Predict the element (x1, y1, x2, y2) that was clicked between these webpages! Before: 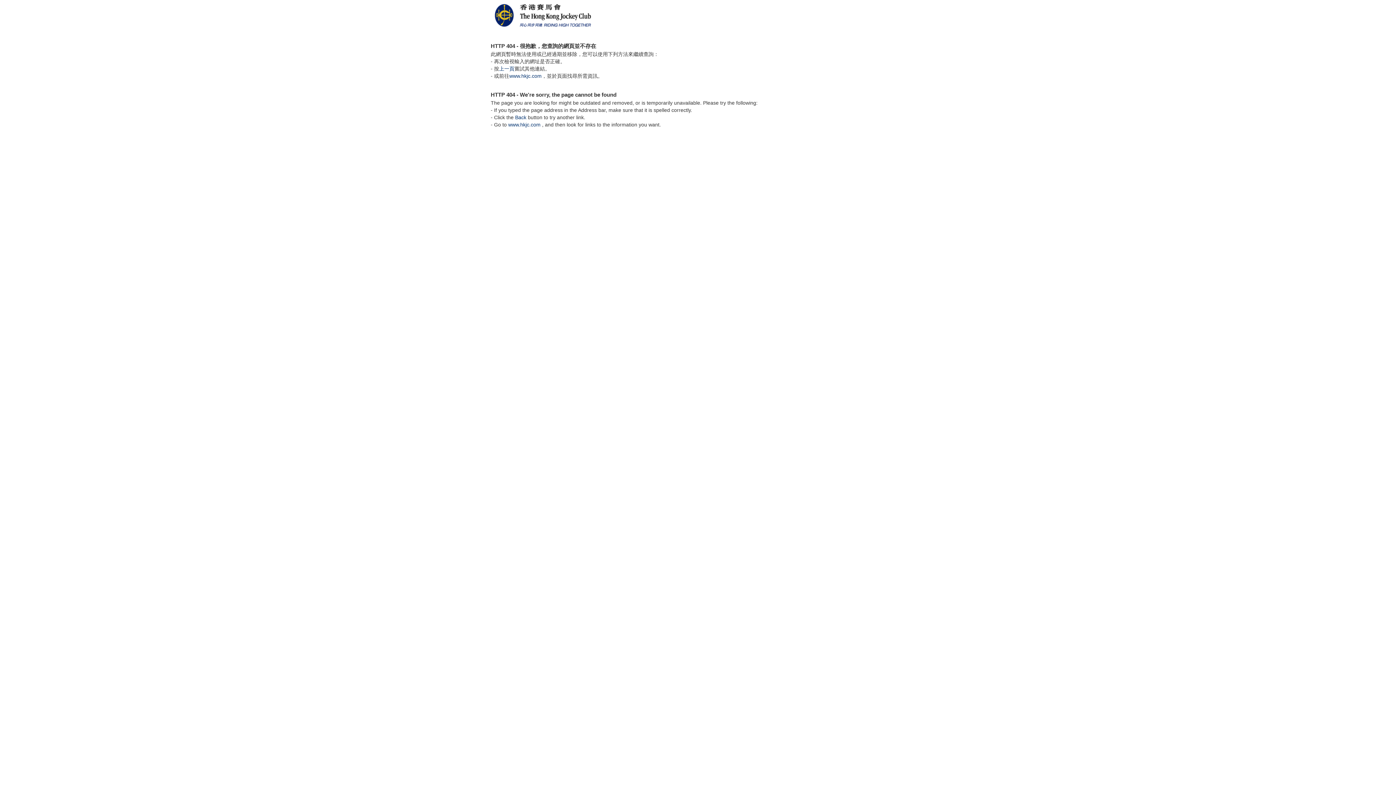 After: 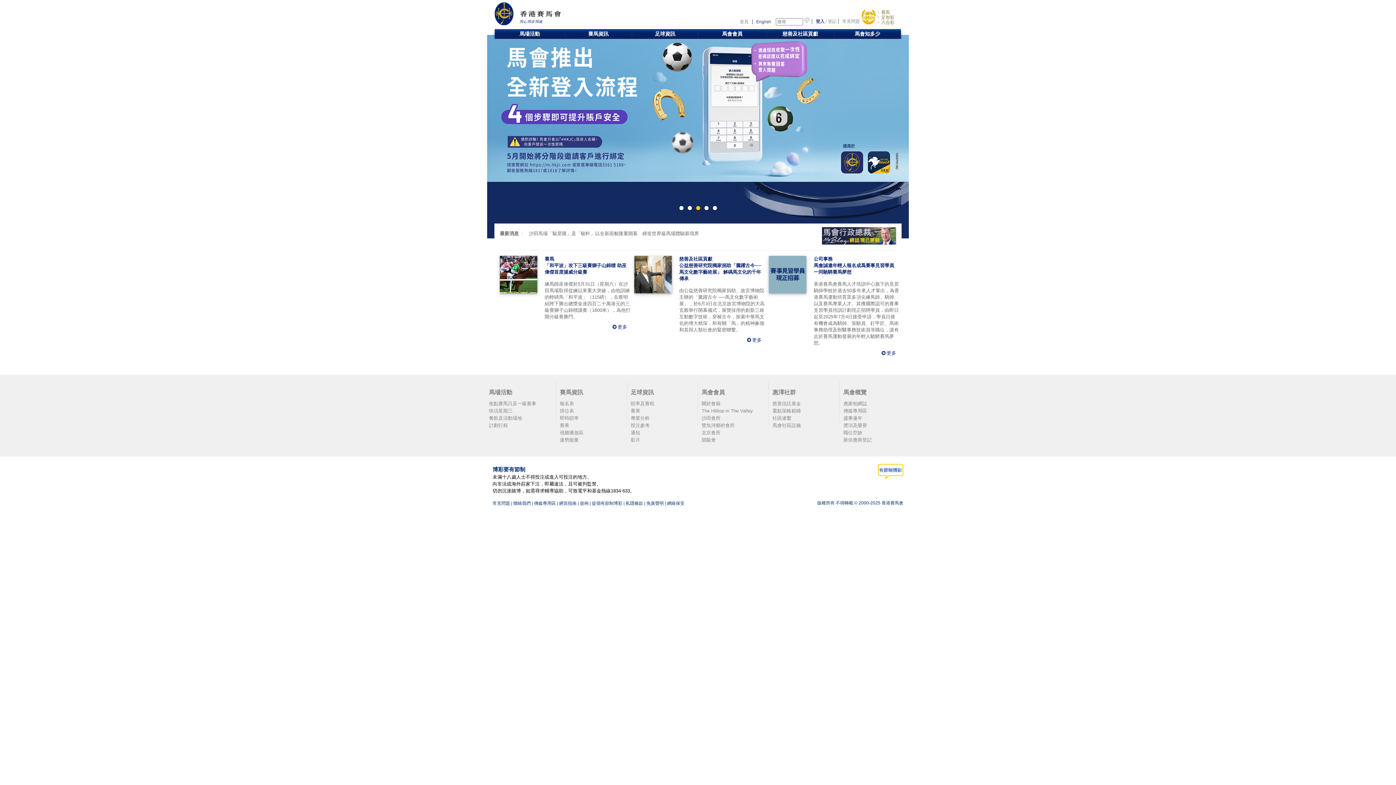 Action: bbox: (490, 12, 597, 17)